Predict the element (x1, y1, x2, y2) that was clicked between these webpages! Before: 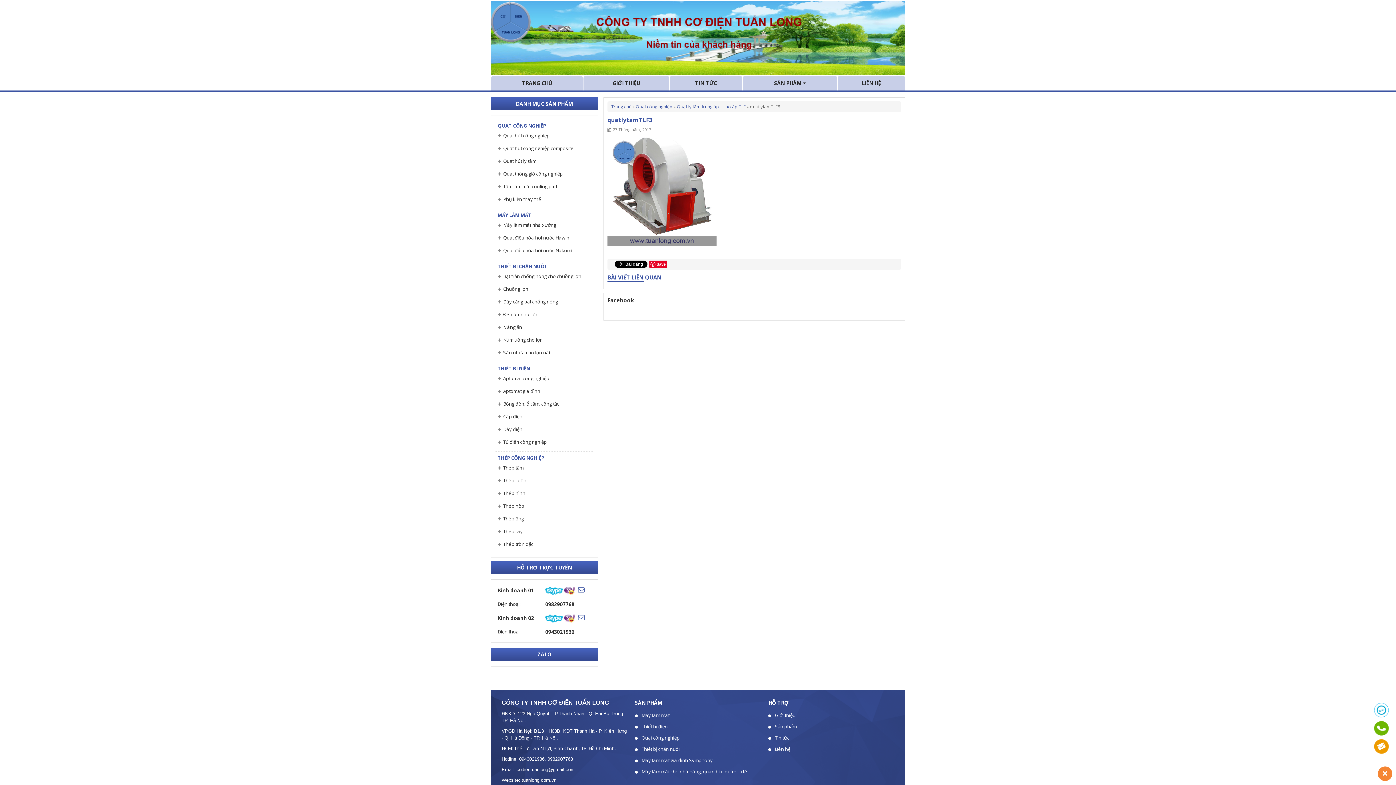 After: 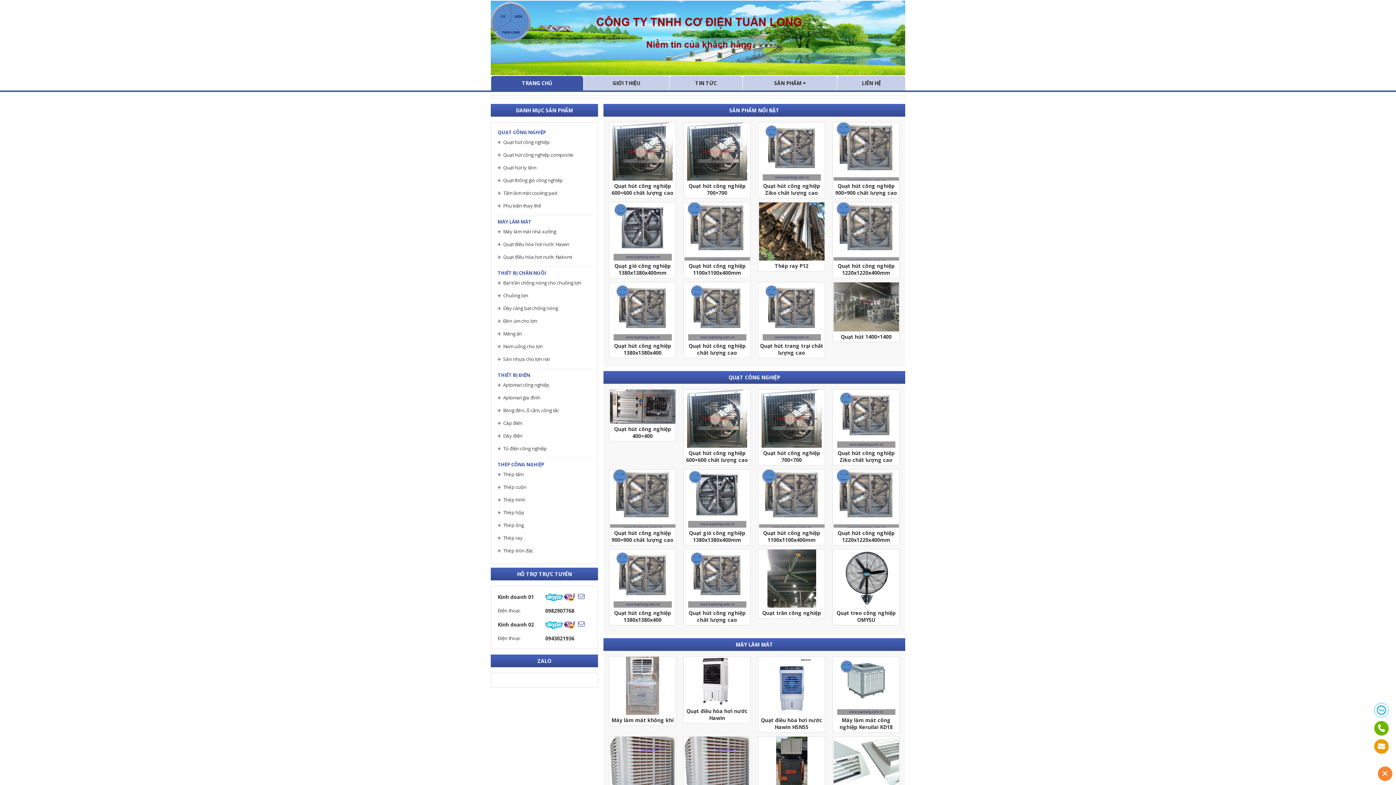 Action: bbox: (491, 76, 583, 90) label: TRANG CHỦ